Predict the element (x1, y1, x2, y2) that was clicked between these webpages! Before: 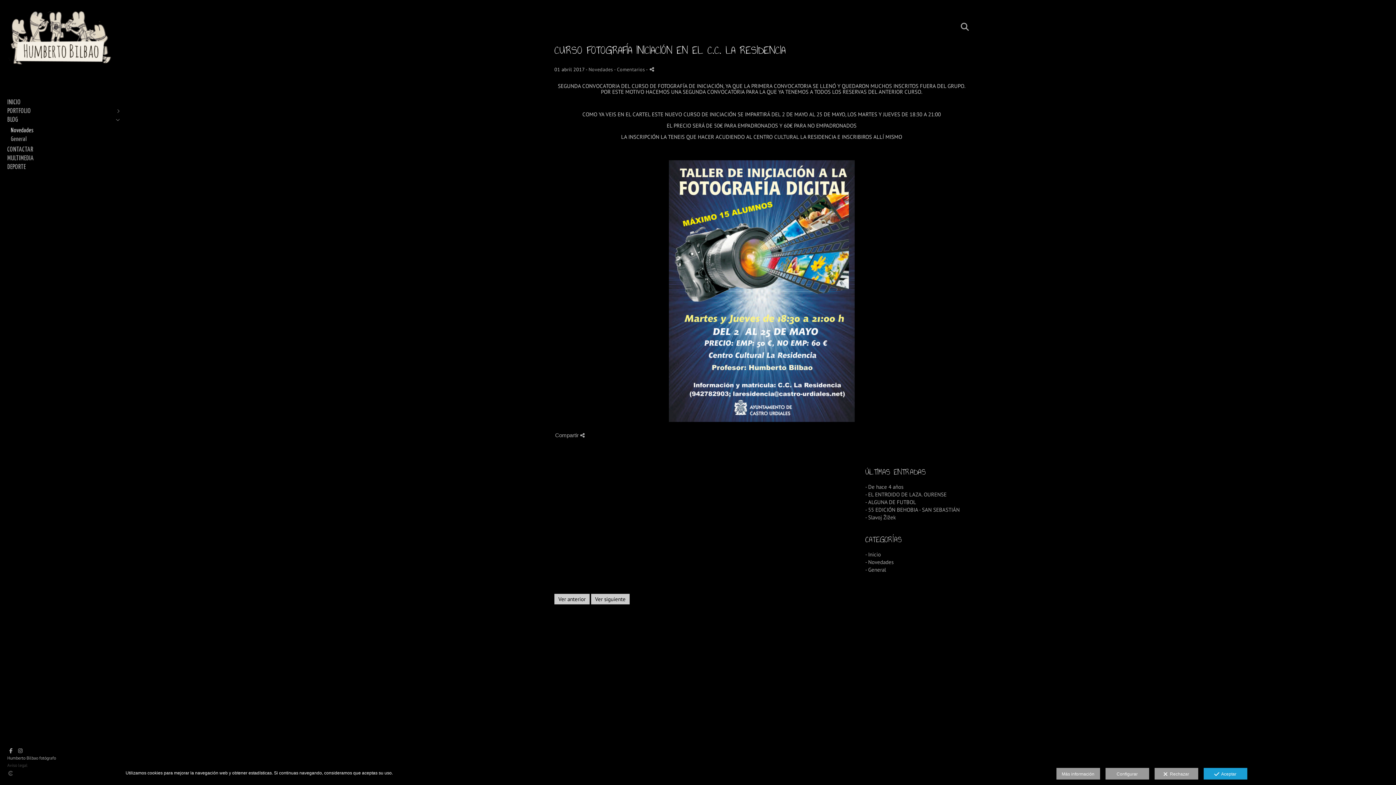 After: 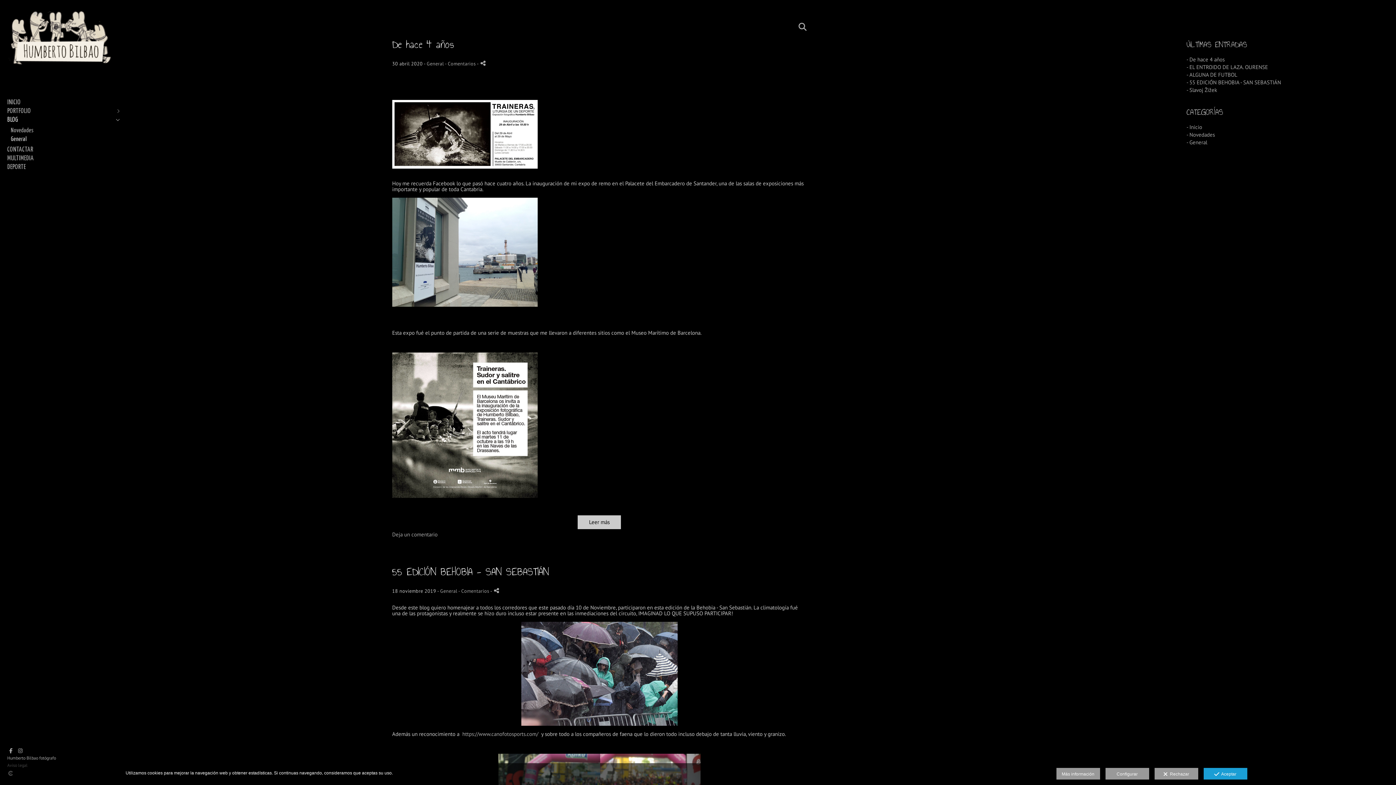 Action: label: General bbox: (7, 134, 109, 143)